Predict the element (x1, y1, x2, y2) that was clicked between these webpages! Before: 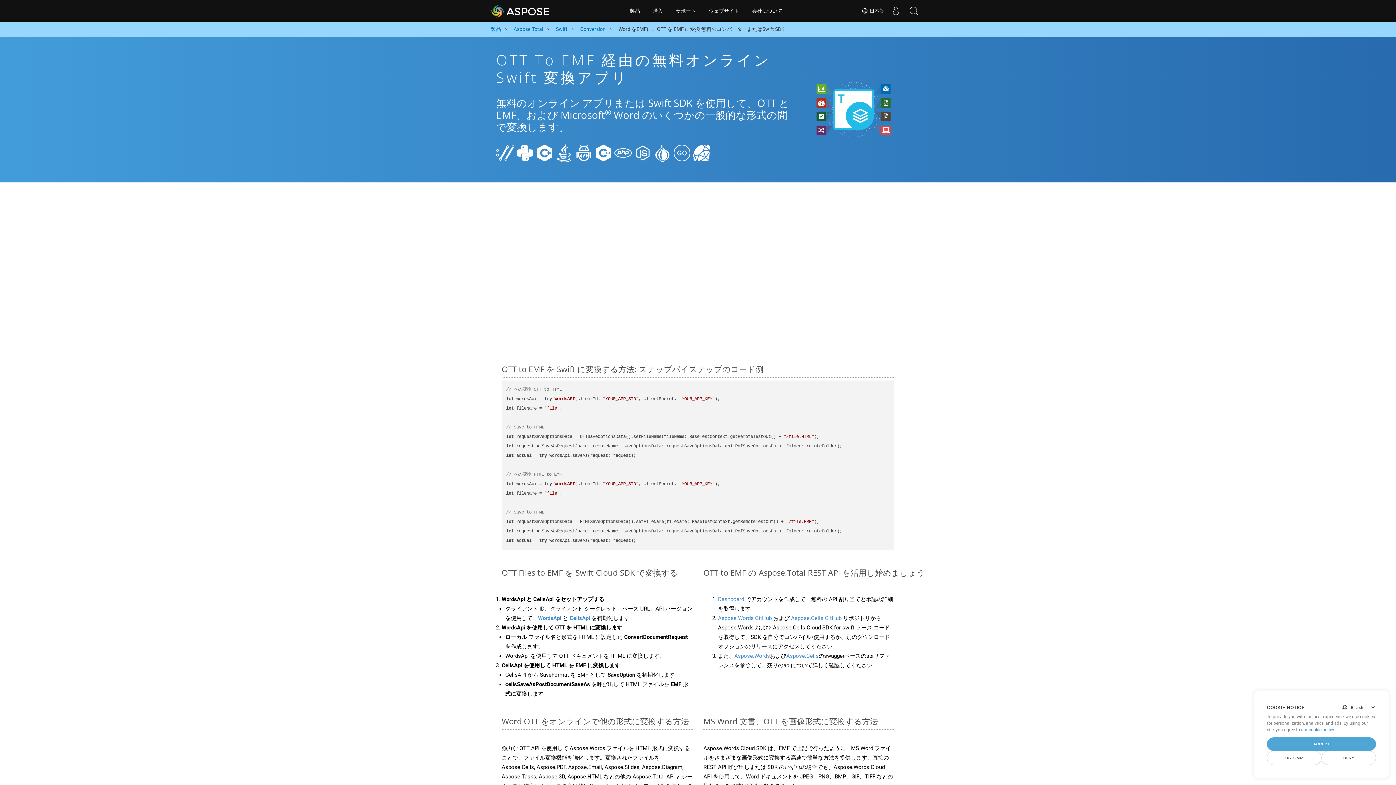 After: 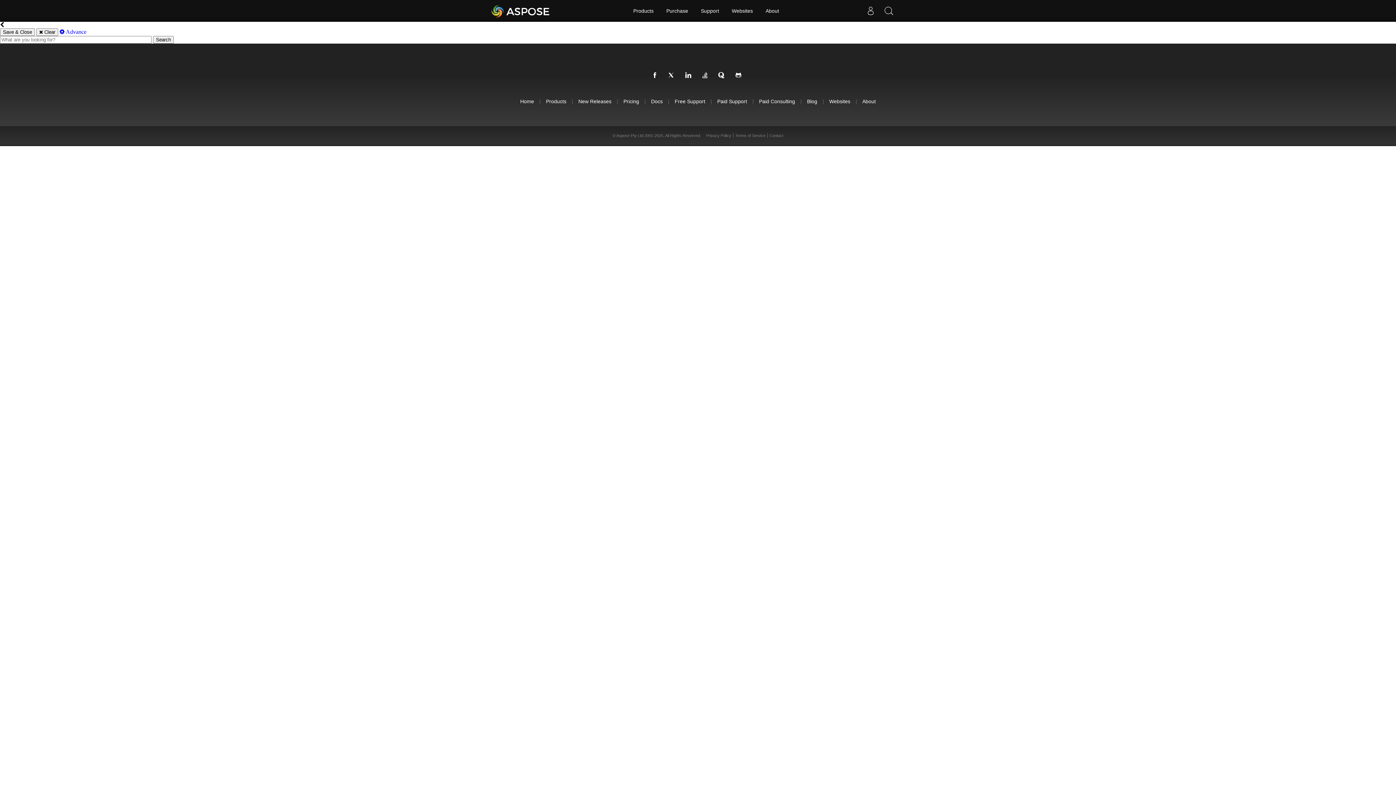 Action: label: Search bbox: (905, 0, 923, 21)